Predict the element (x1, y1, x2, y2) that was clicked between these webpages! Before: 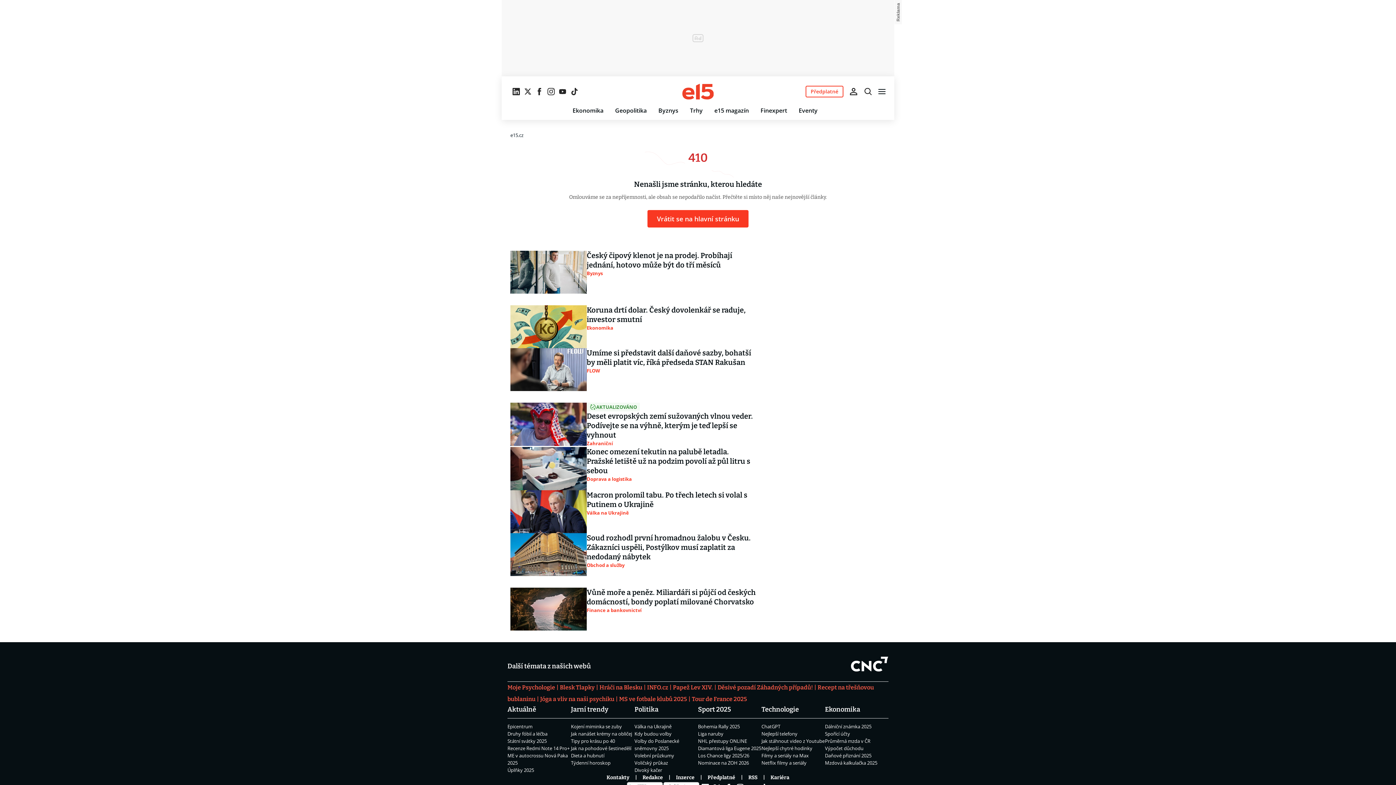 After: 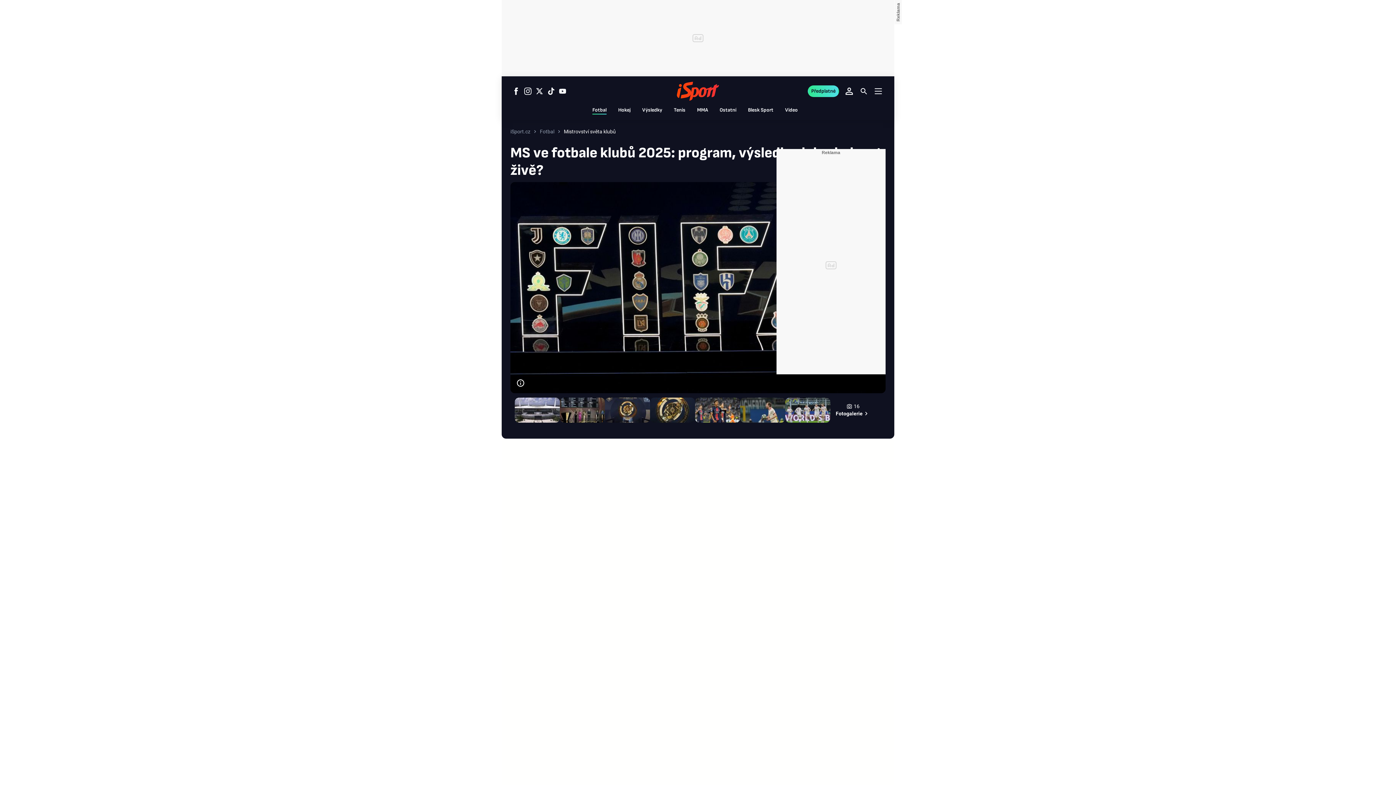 Action: label: MS ve fotbale klubů 2025 bbox: (619, 694, 692, 704)